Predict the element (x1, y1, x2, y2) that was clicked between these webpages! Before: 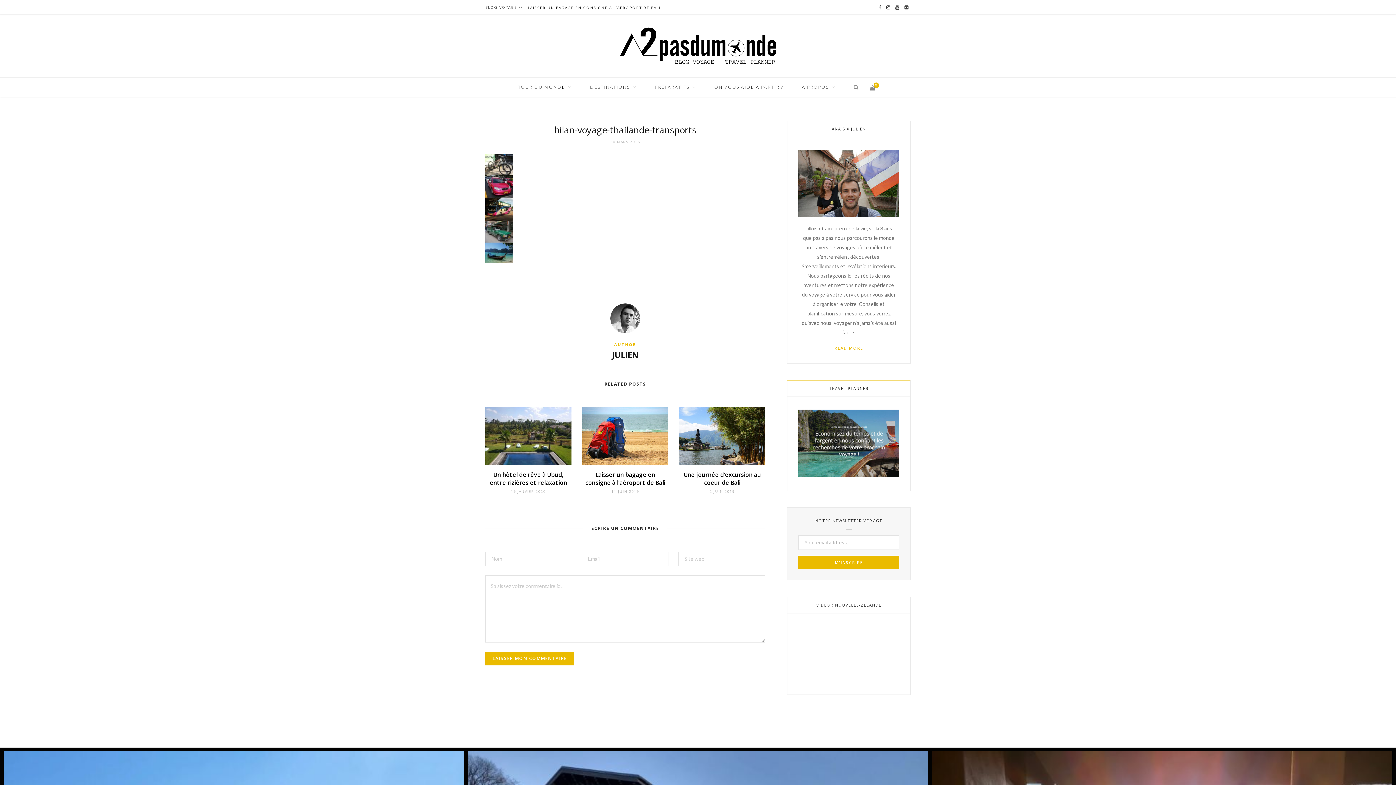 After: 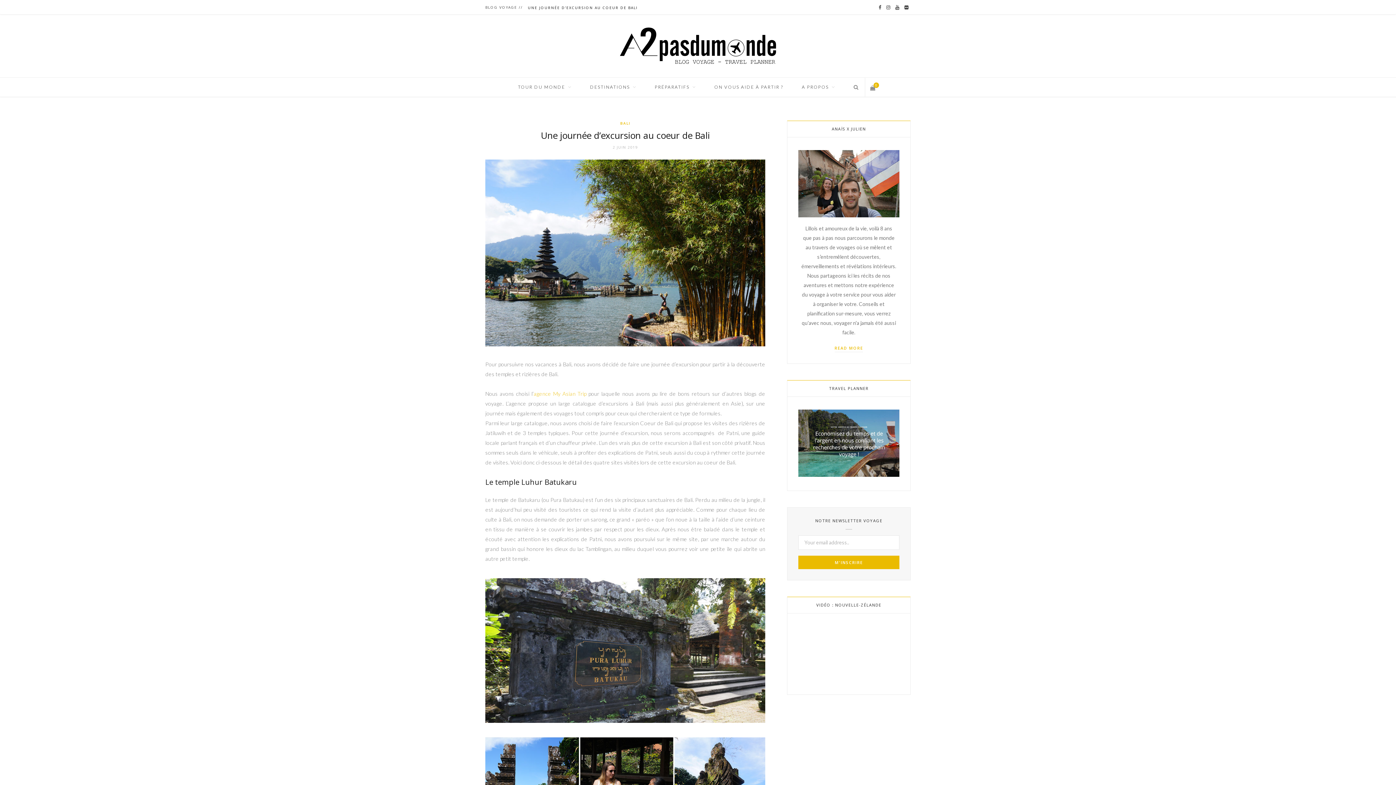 Action: label: Une journée d’excursion au coeur de Bali bbox: (683, 470, 761, 486)